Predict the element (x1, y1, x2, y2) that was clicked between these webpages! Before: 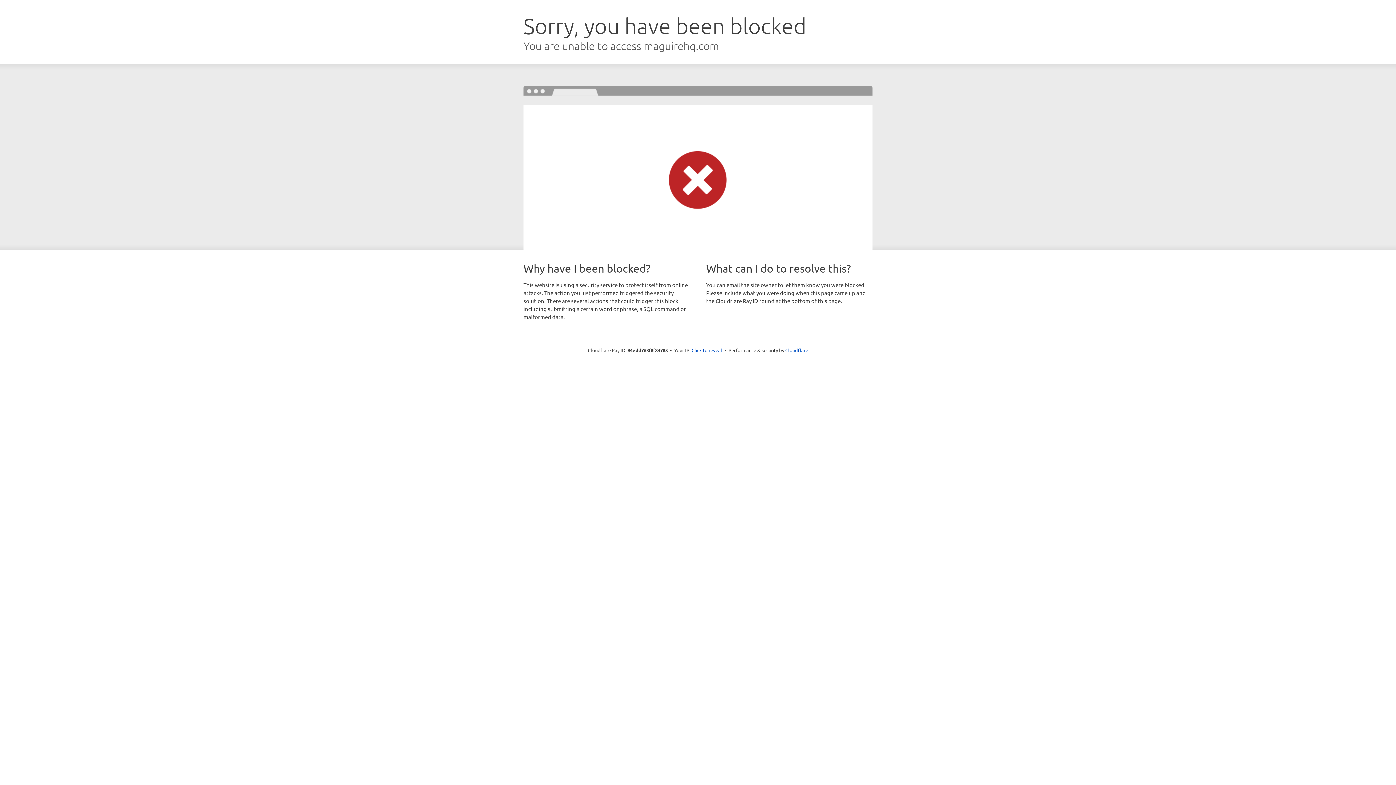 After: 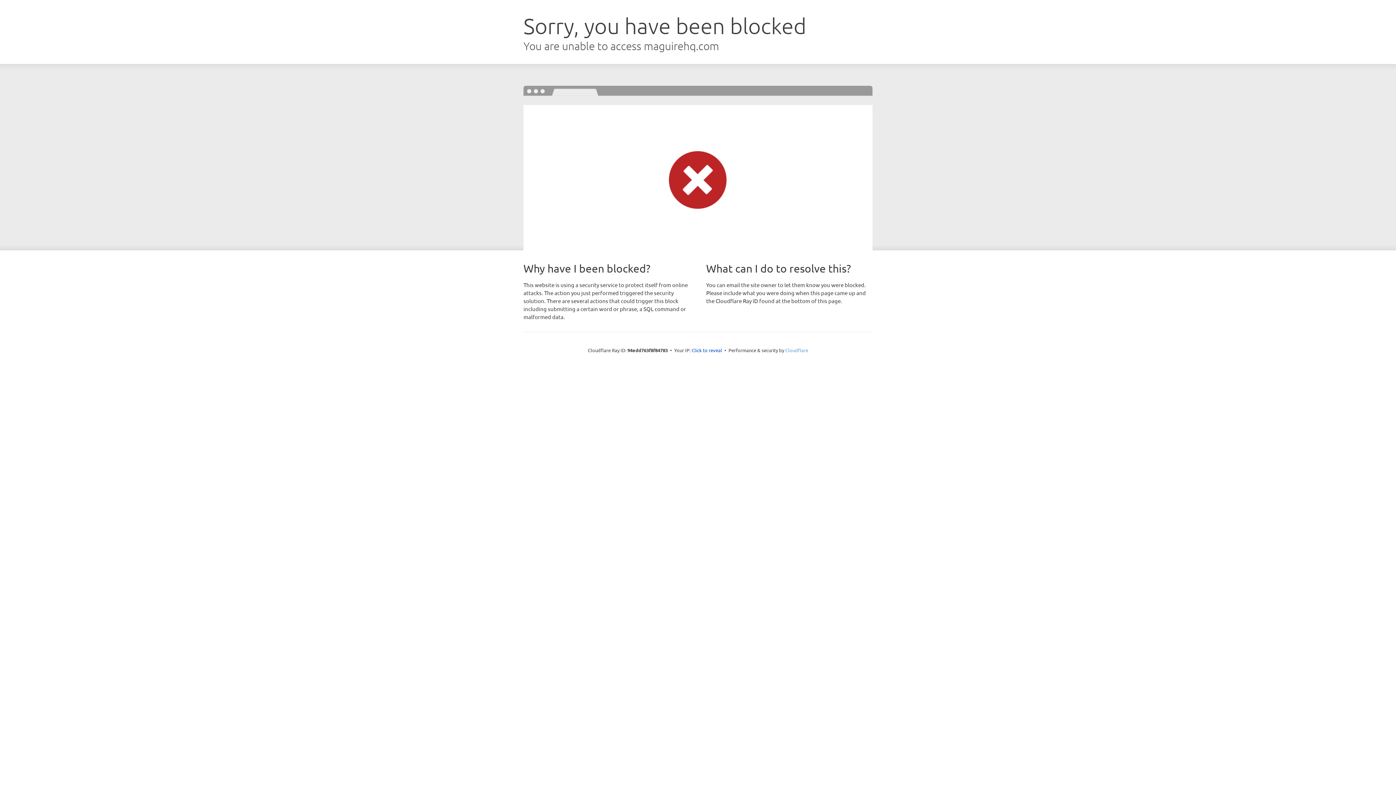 Action: bbox: (785, 347, 808, 353) label: Cloudflare